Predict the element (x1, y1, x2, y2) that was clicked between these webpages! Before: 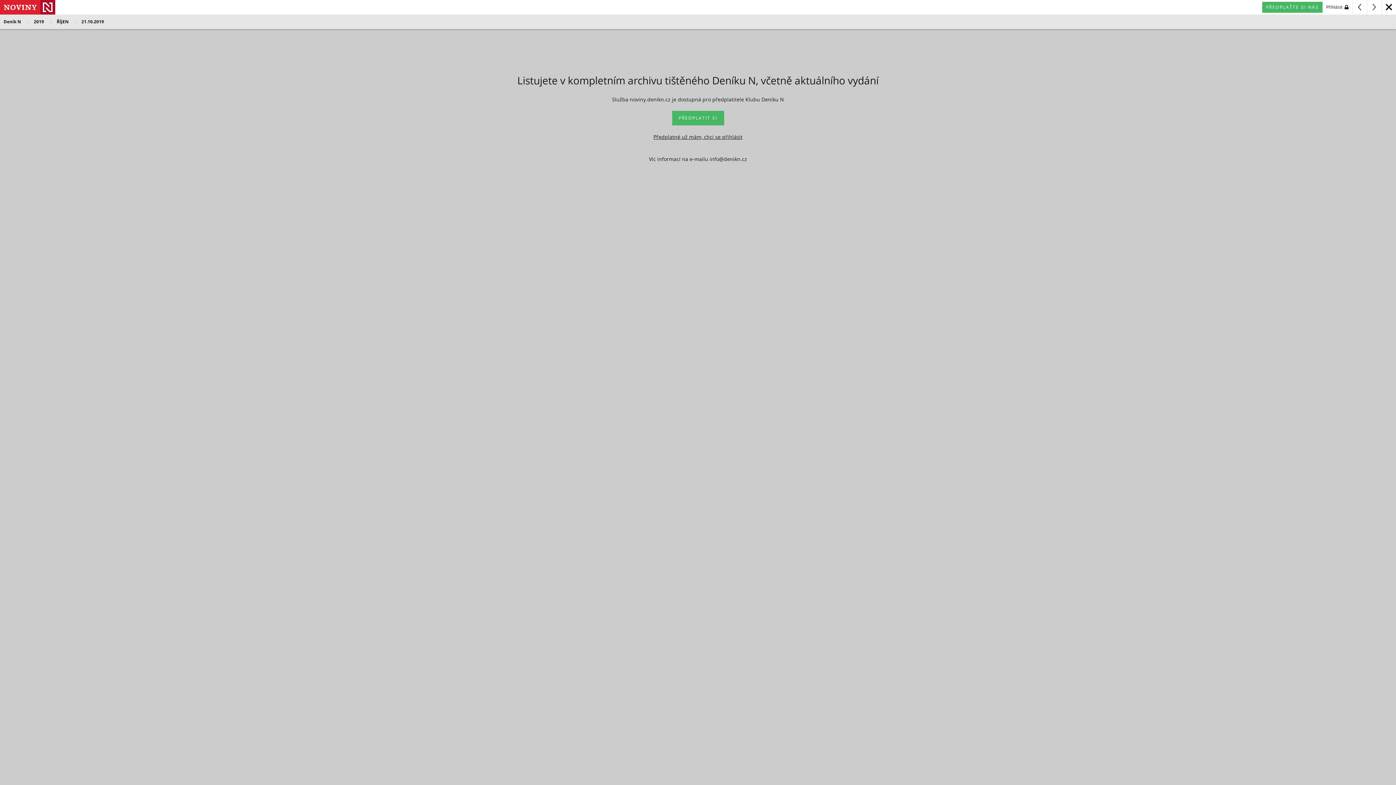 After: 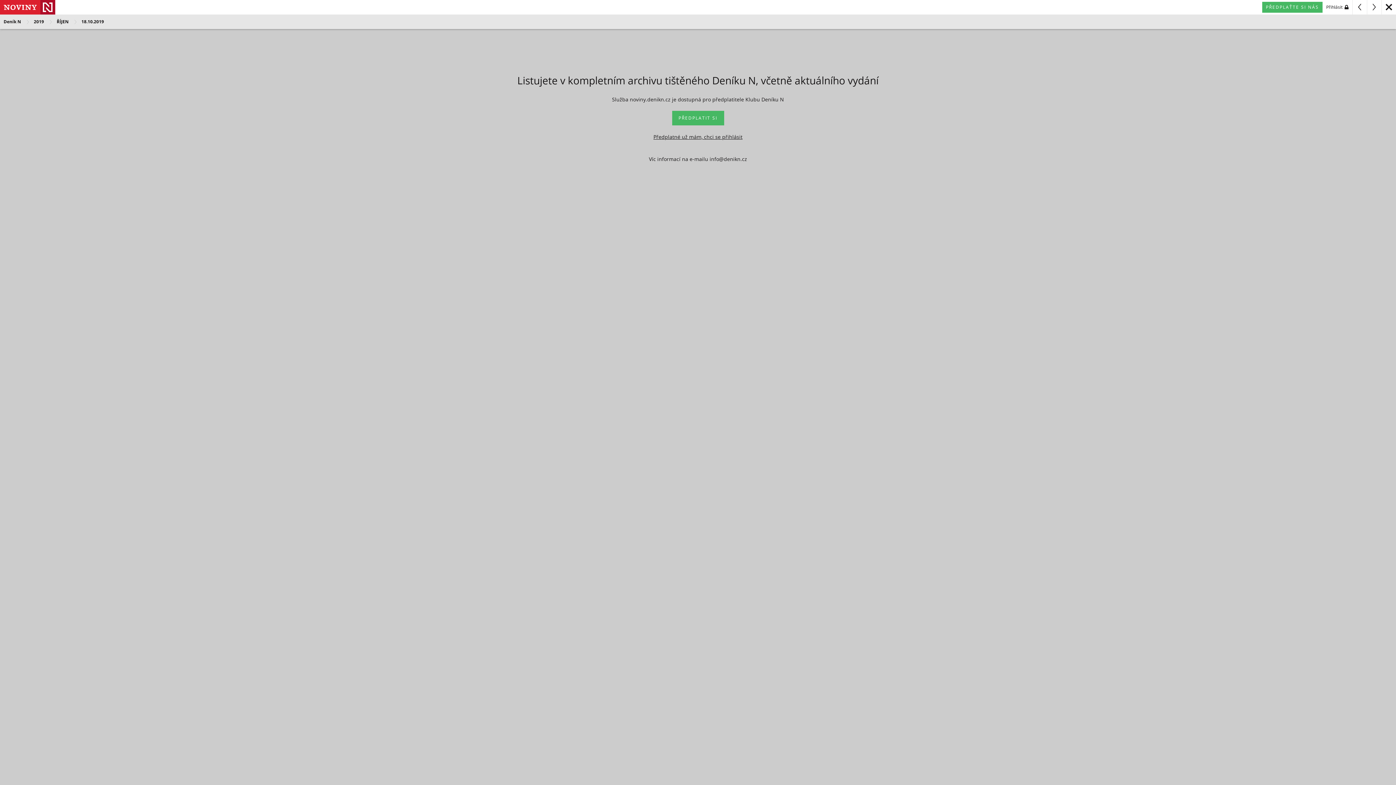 Action: bbox: (1352, 0, 1367, 14)